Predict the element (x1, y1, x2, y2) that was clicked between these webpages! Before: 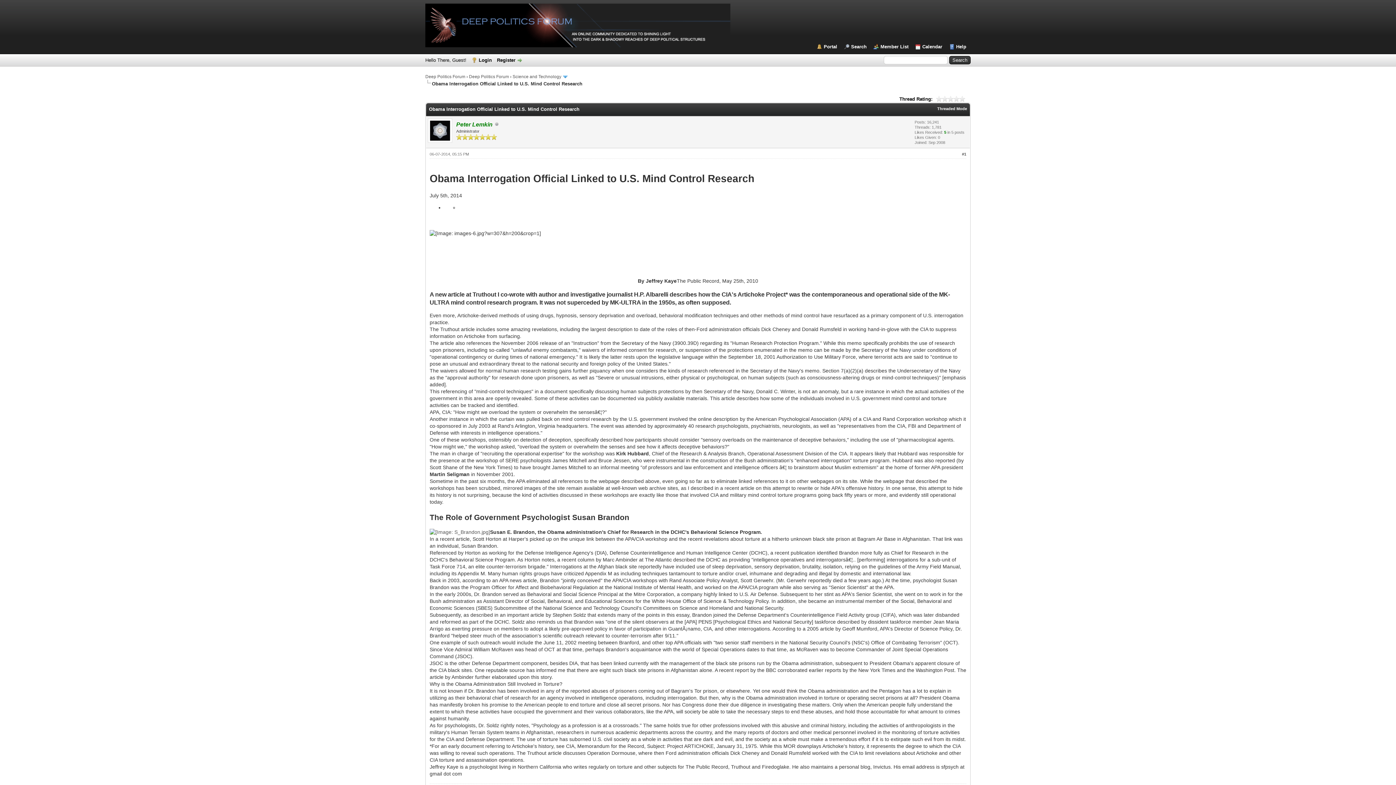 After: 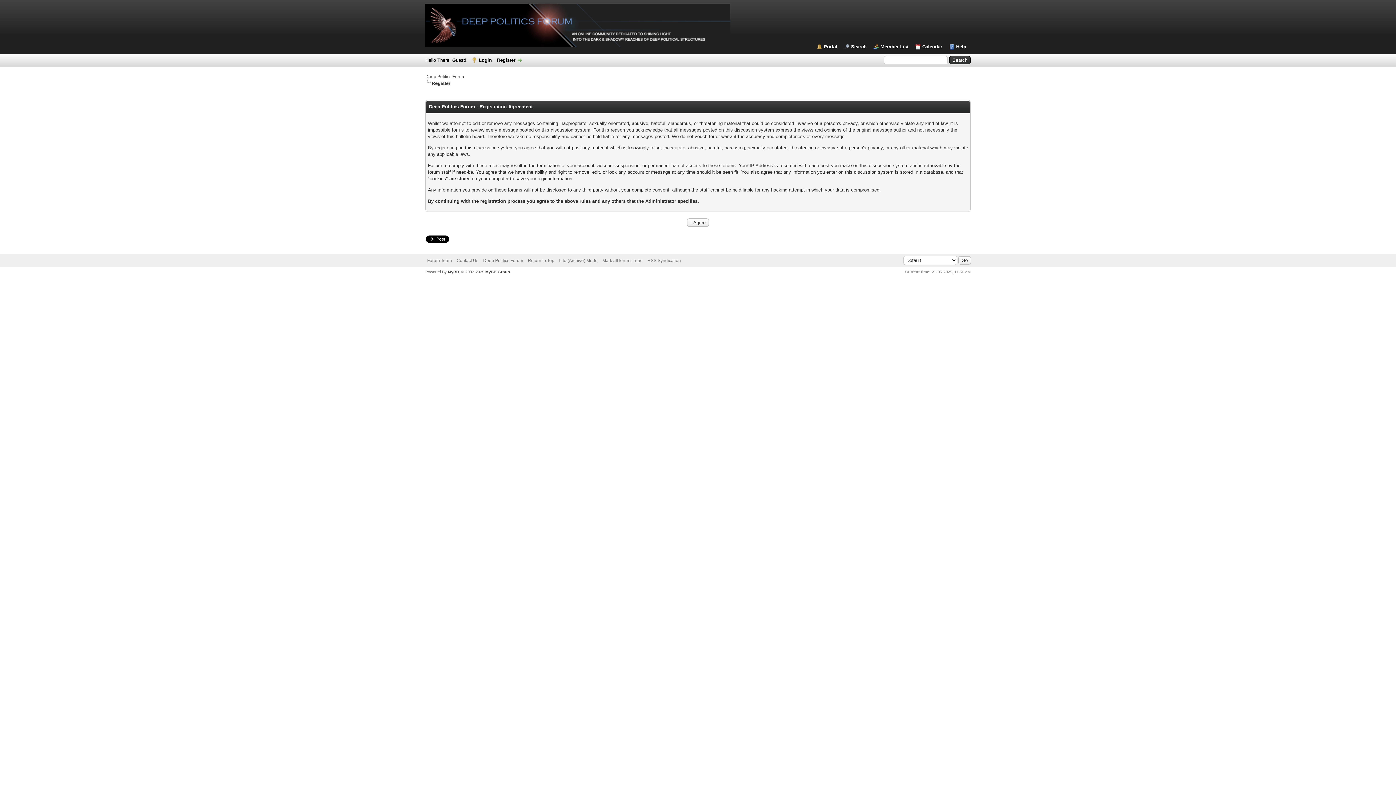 Action: label: Register bbox: (497, 57, 522, 62)